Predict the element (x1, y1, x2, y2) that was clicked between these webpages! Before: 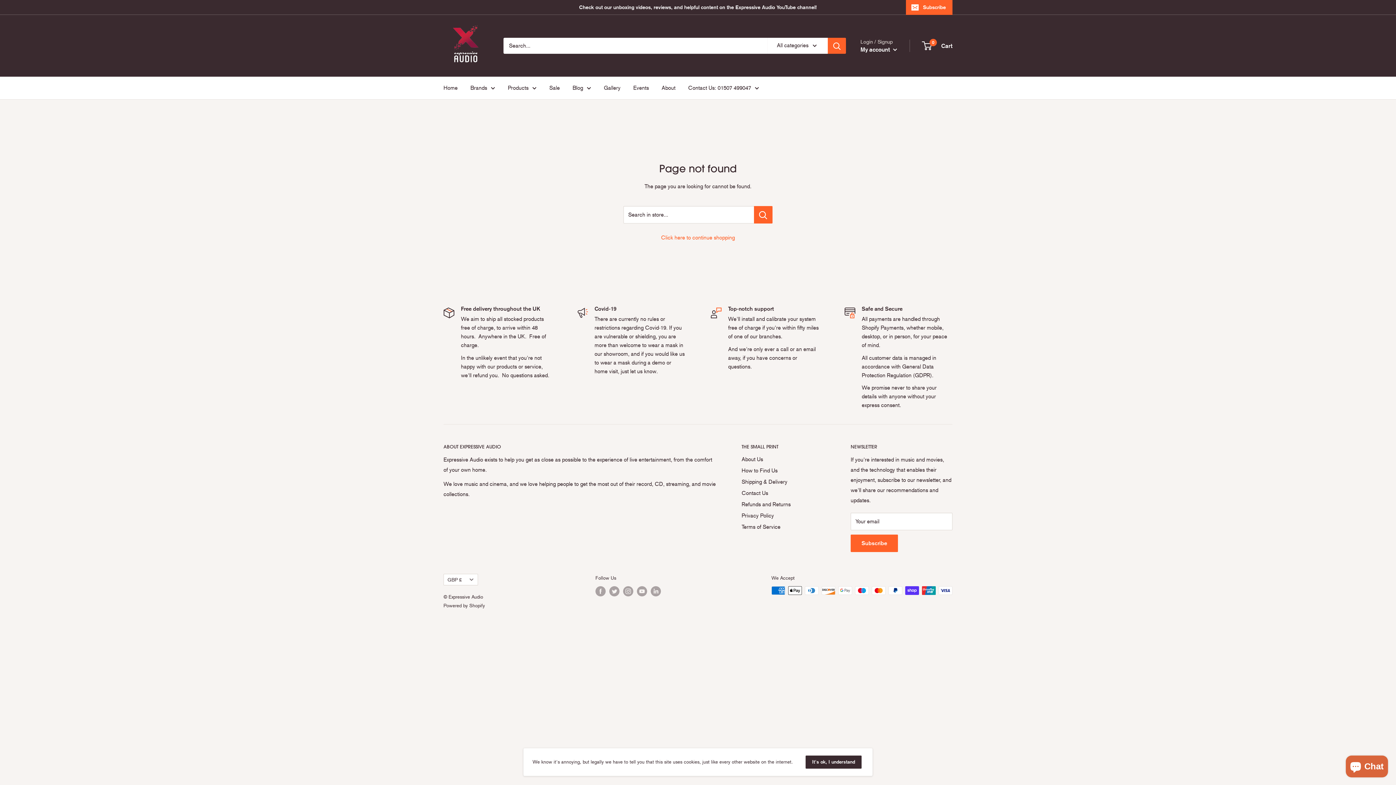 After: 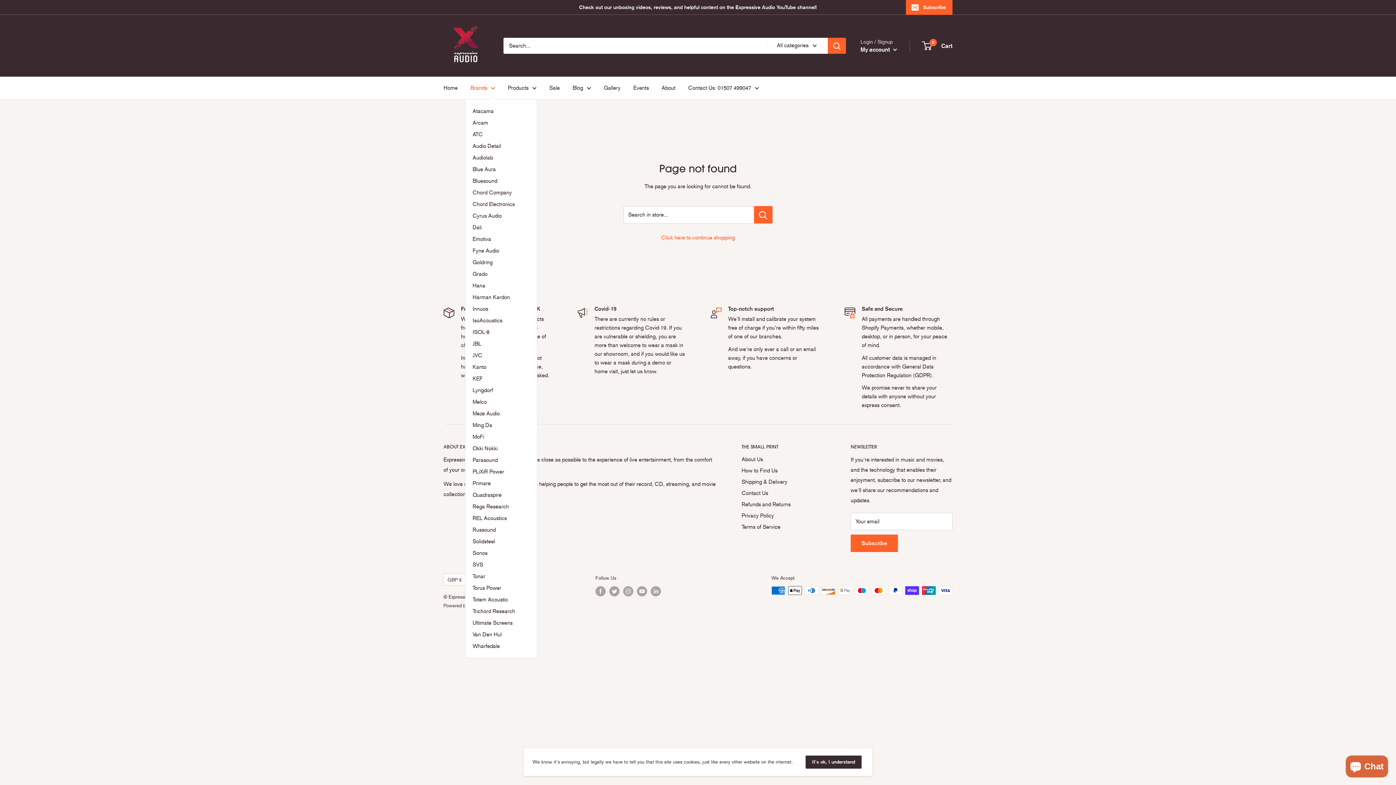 Action: label: Brands bbox: (470, 82, 495, 93)